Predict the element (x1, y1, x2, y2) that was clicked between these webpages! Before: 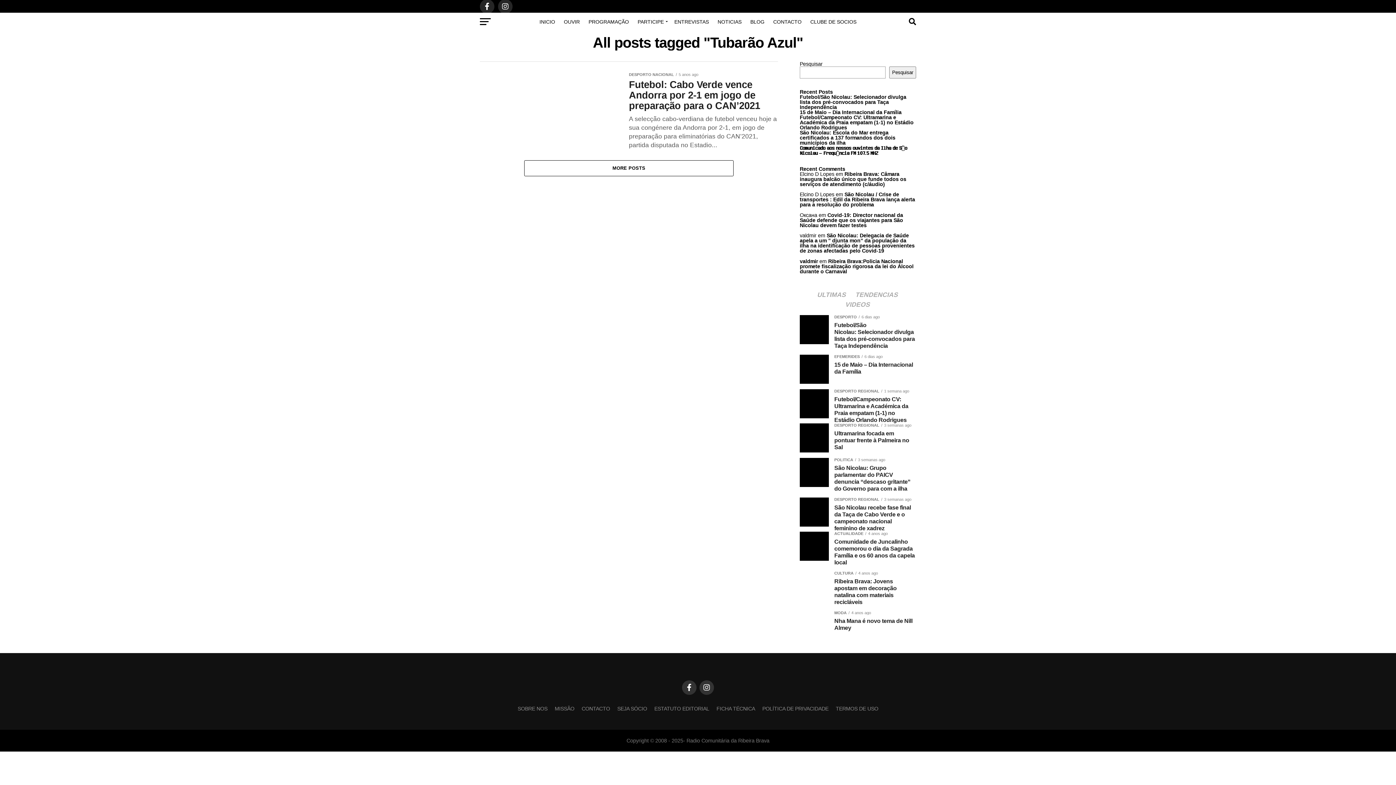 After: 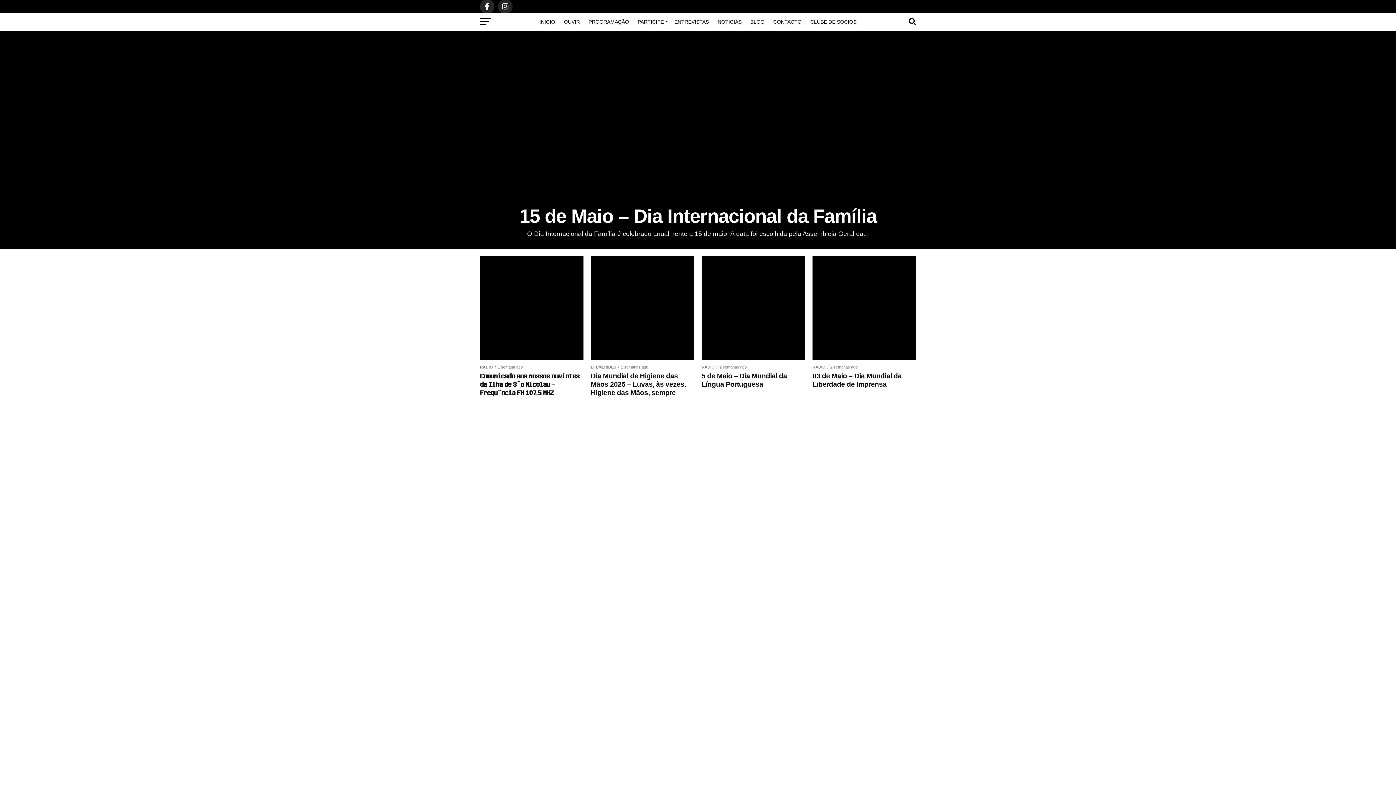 Action: label: INICIO bbox: (535, 12, 559, 30)